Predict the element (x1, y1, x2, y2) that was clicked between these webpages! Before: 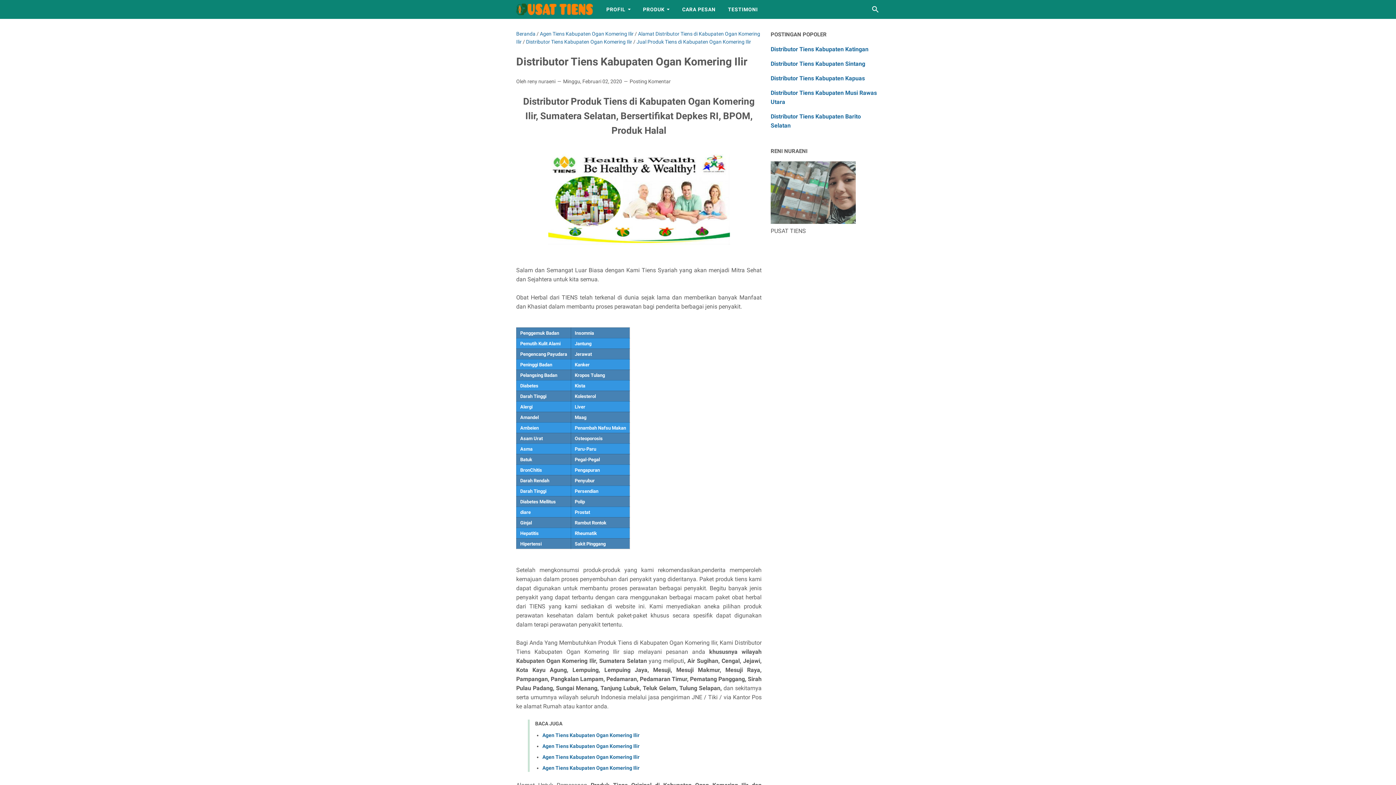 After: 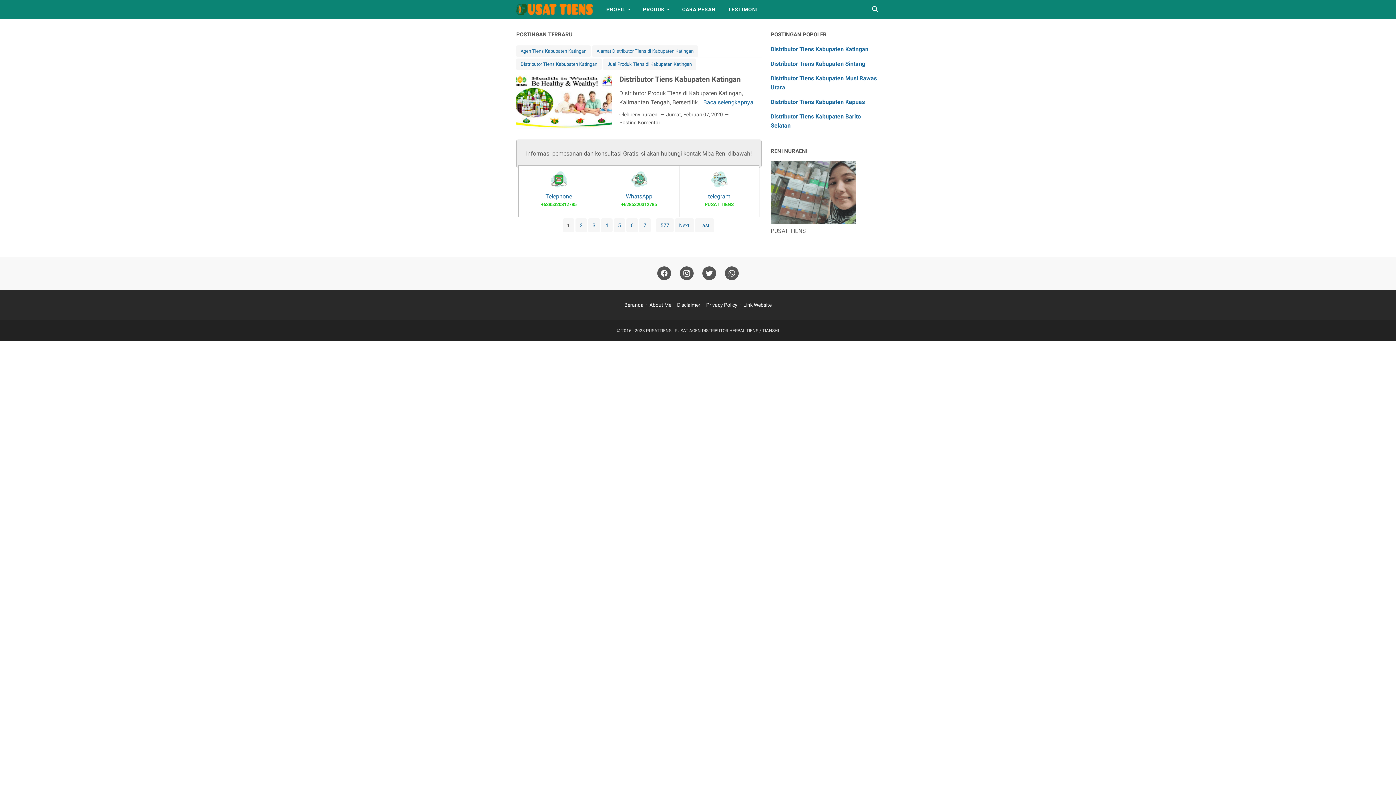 Action: bbox: (516, 0, 593, 18)